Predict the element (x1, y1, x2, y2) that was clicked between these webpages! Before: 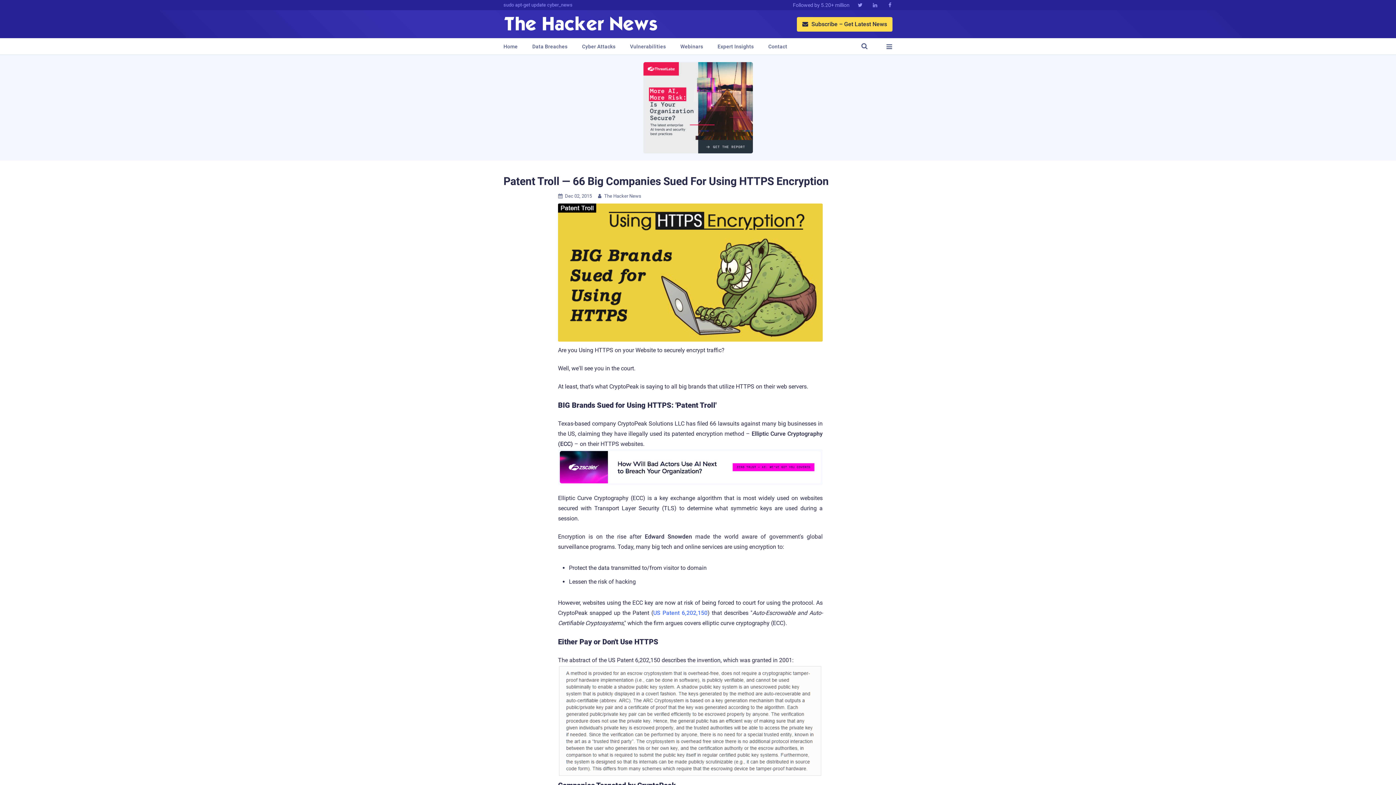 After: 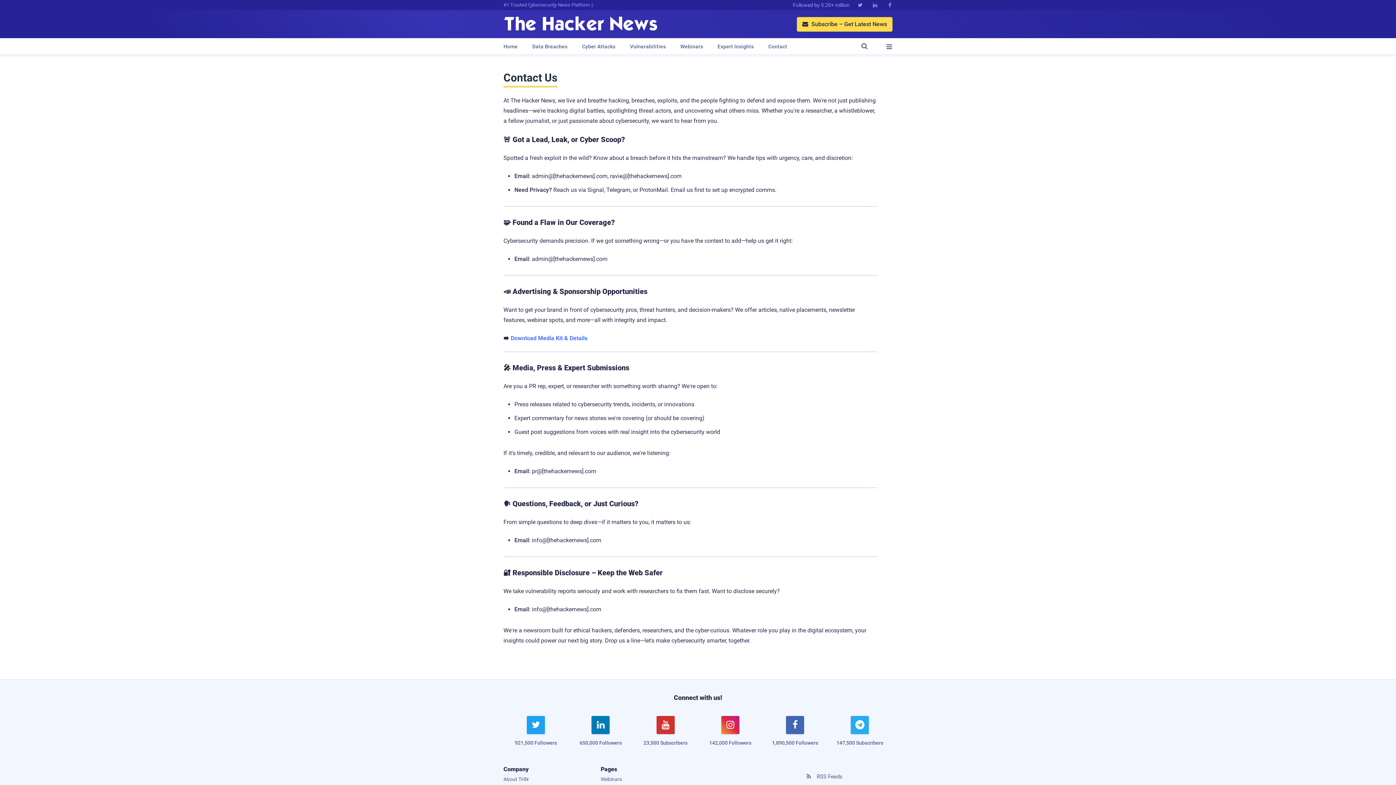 Action: label: Contact bbox: (768, 38, 787, 54)